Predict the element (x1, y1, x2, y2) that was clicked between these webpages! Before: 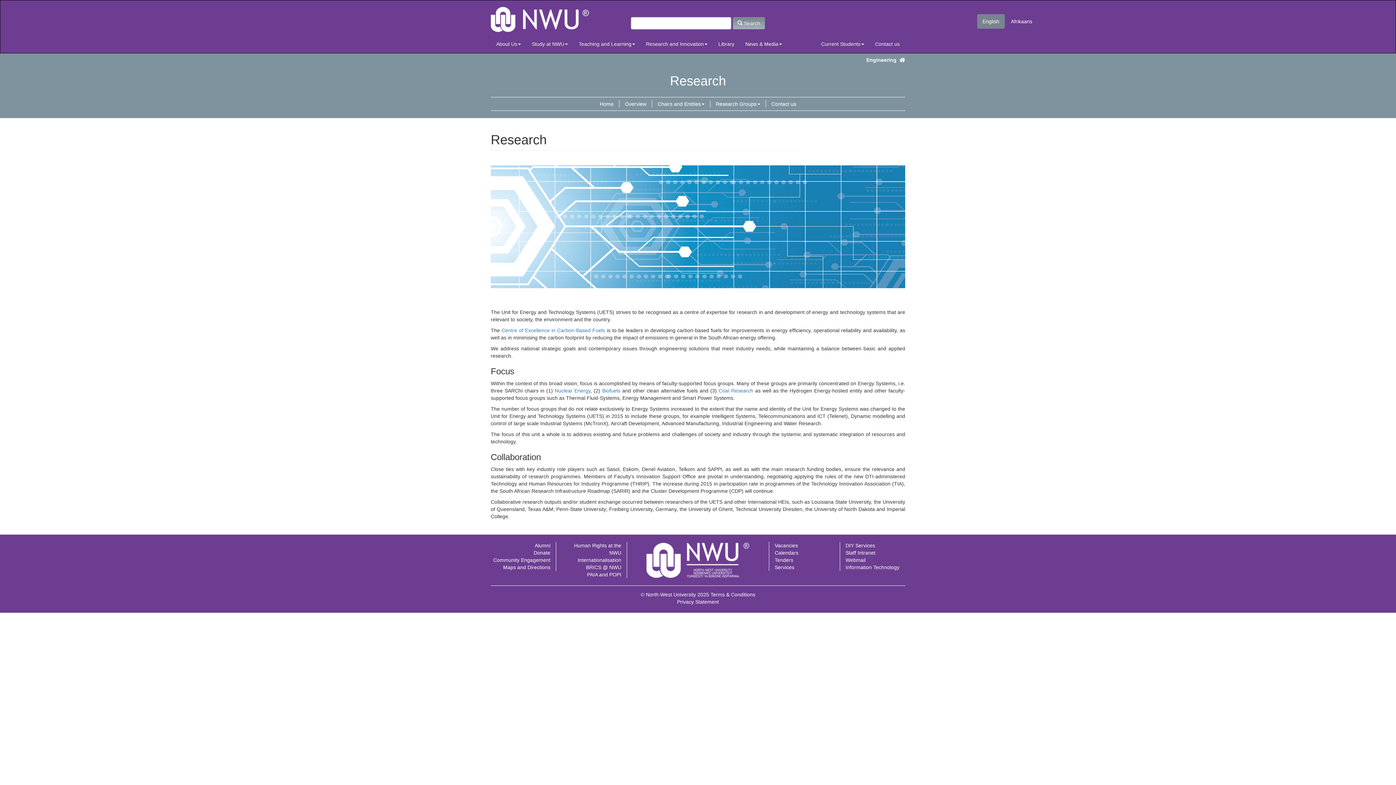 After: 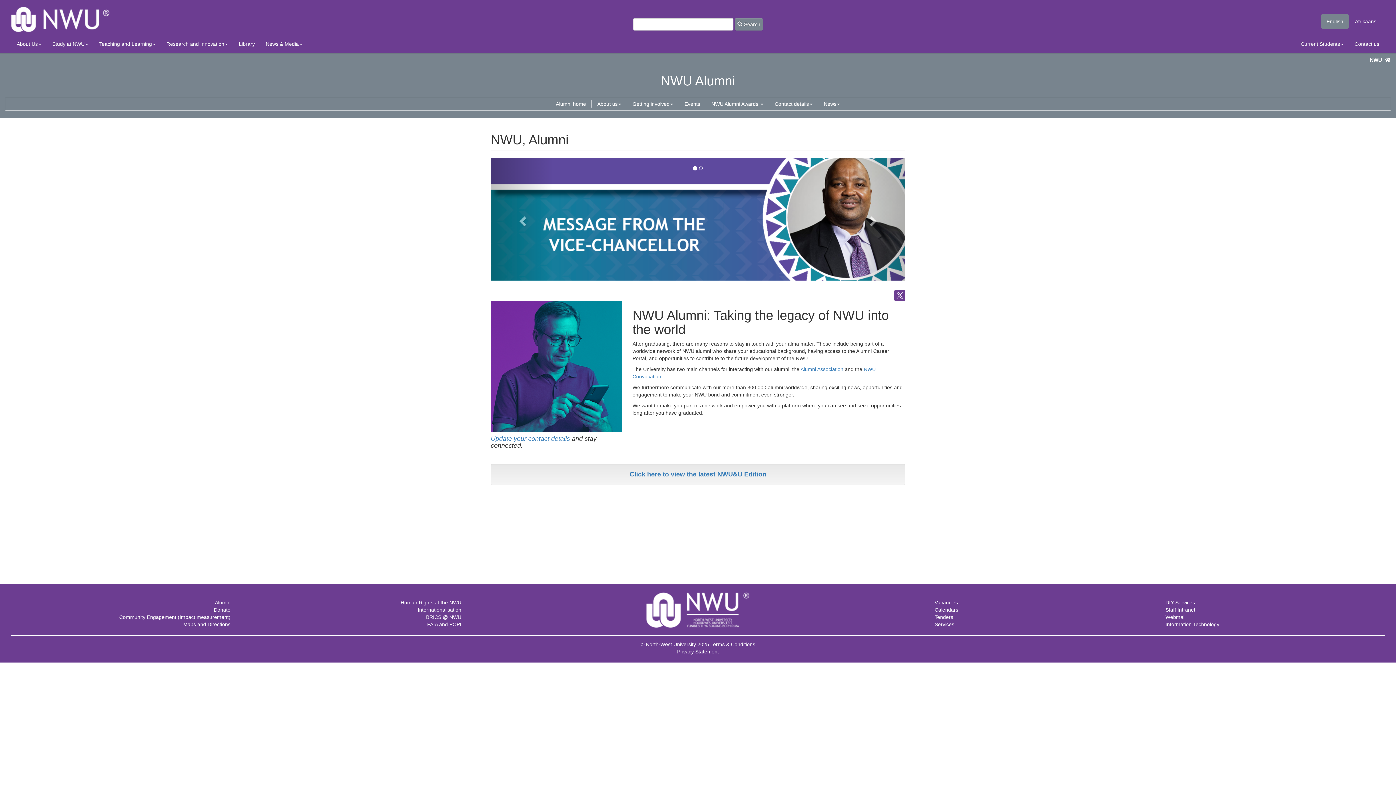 Action: bbox: (534, 542, 550, 548) label: Alumni